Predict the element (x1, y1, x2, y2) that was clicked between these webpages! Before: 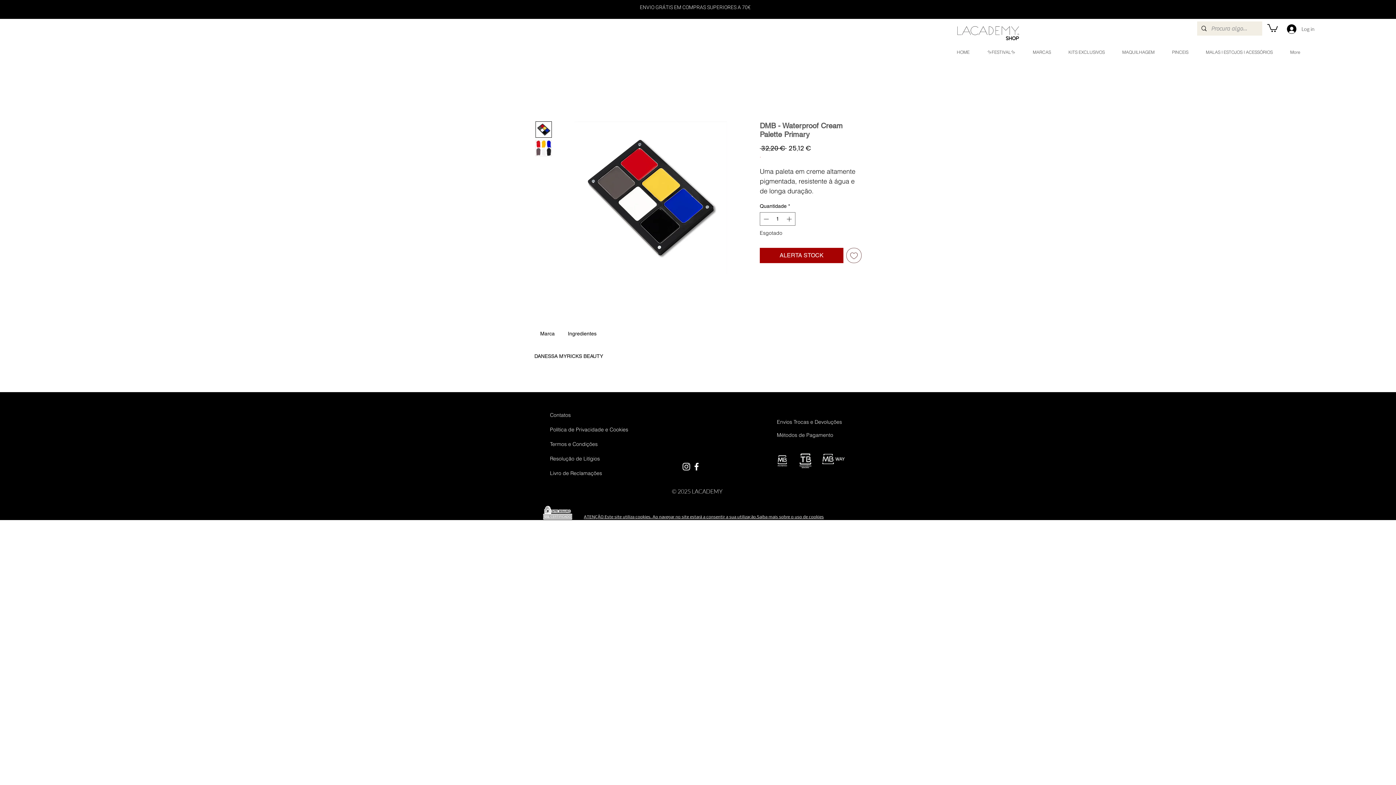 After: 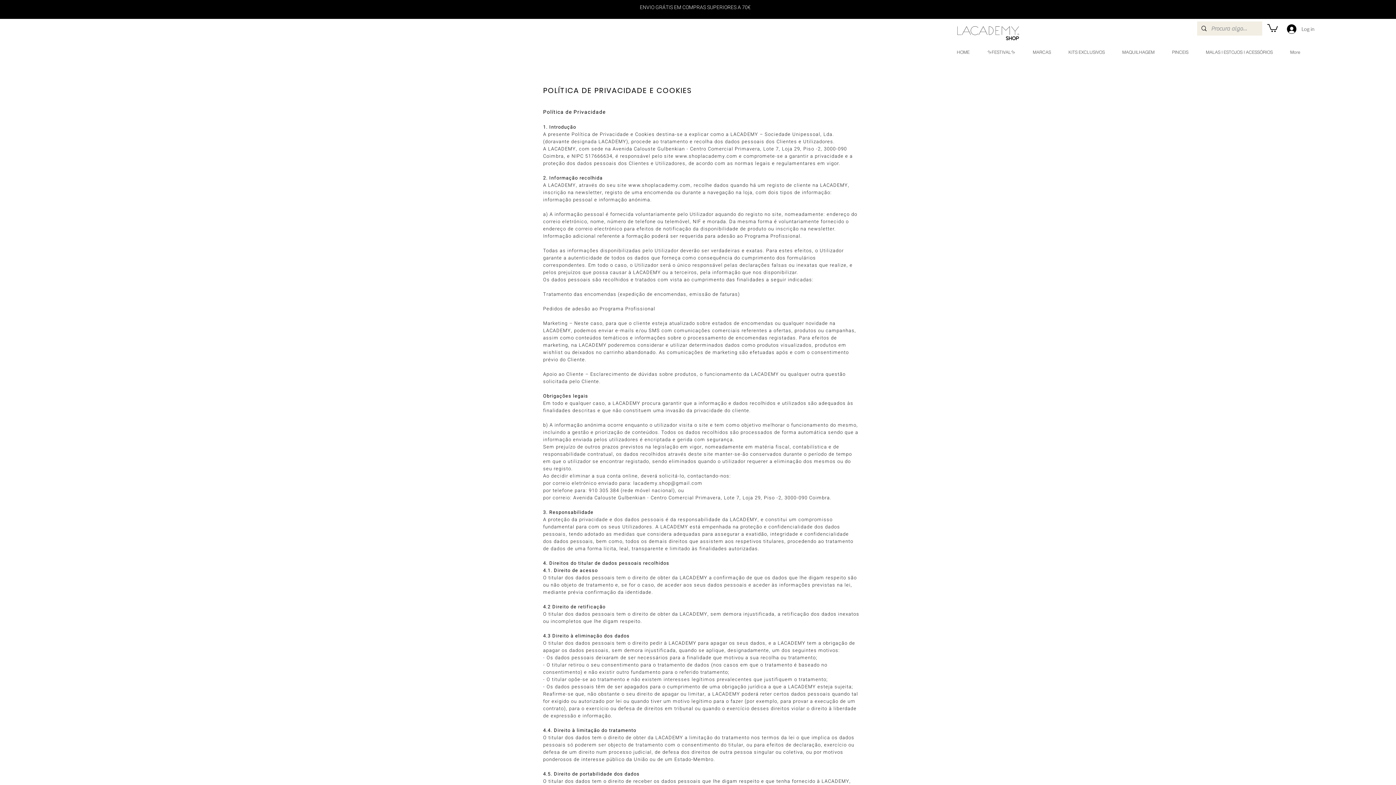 Action: bbox: (584, 514, 824, 519) label: ATENÇÃO Este site utiliza cookies. Ao navegar no site estará a consentir a sua utilização.Saiba mais sobre o uso de cookies